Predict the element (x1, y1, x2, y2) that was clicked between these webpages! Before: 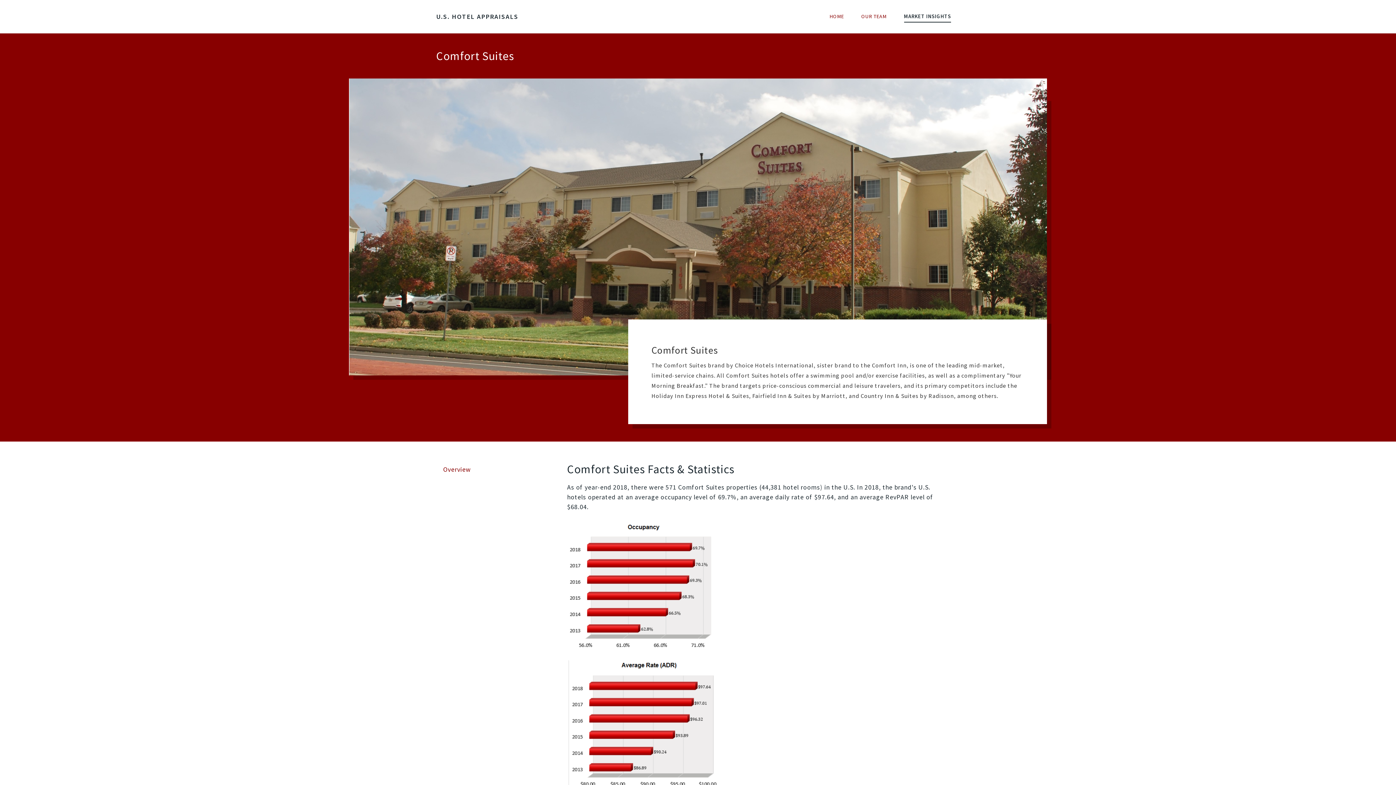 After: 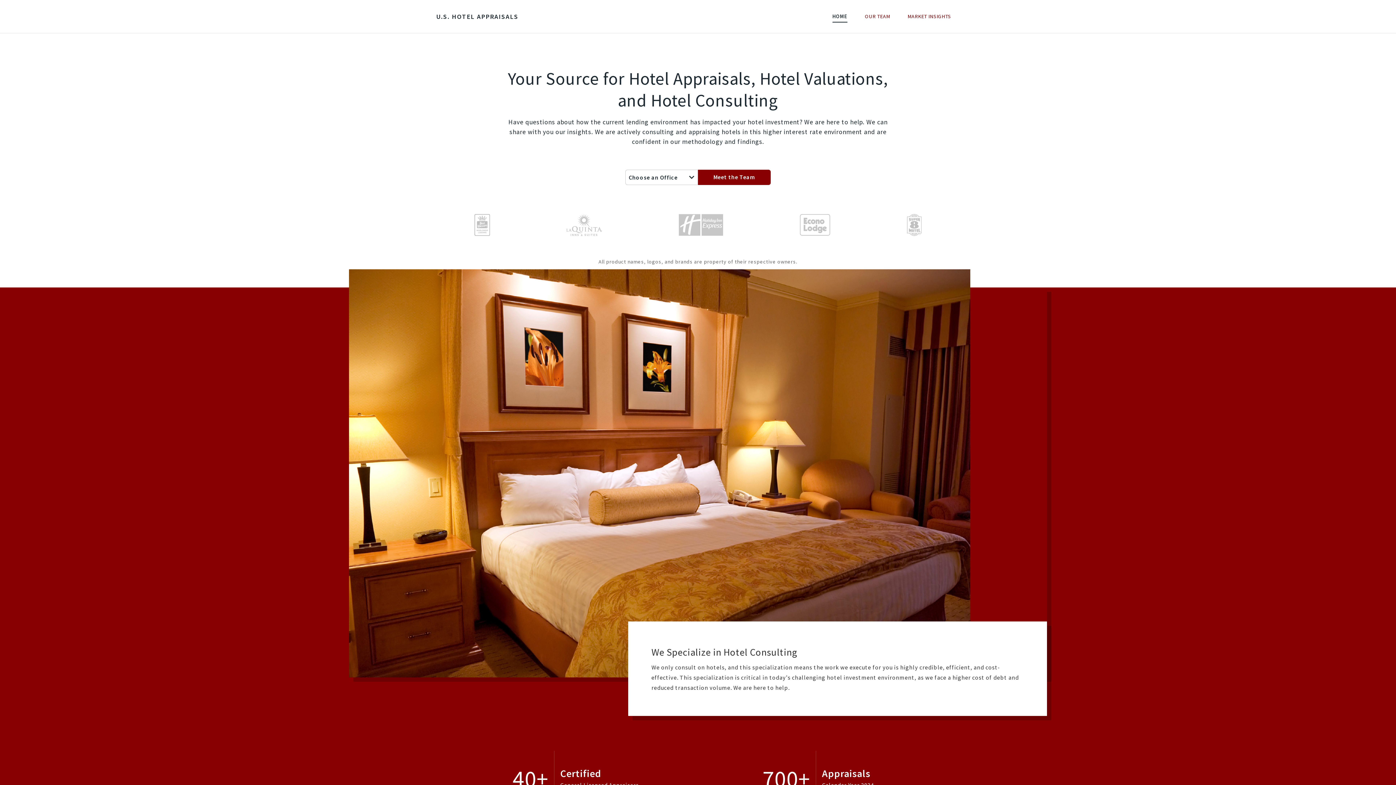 Action: bbox: (829, 10, 844, 21) label: HOME